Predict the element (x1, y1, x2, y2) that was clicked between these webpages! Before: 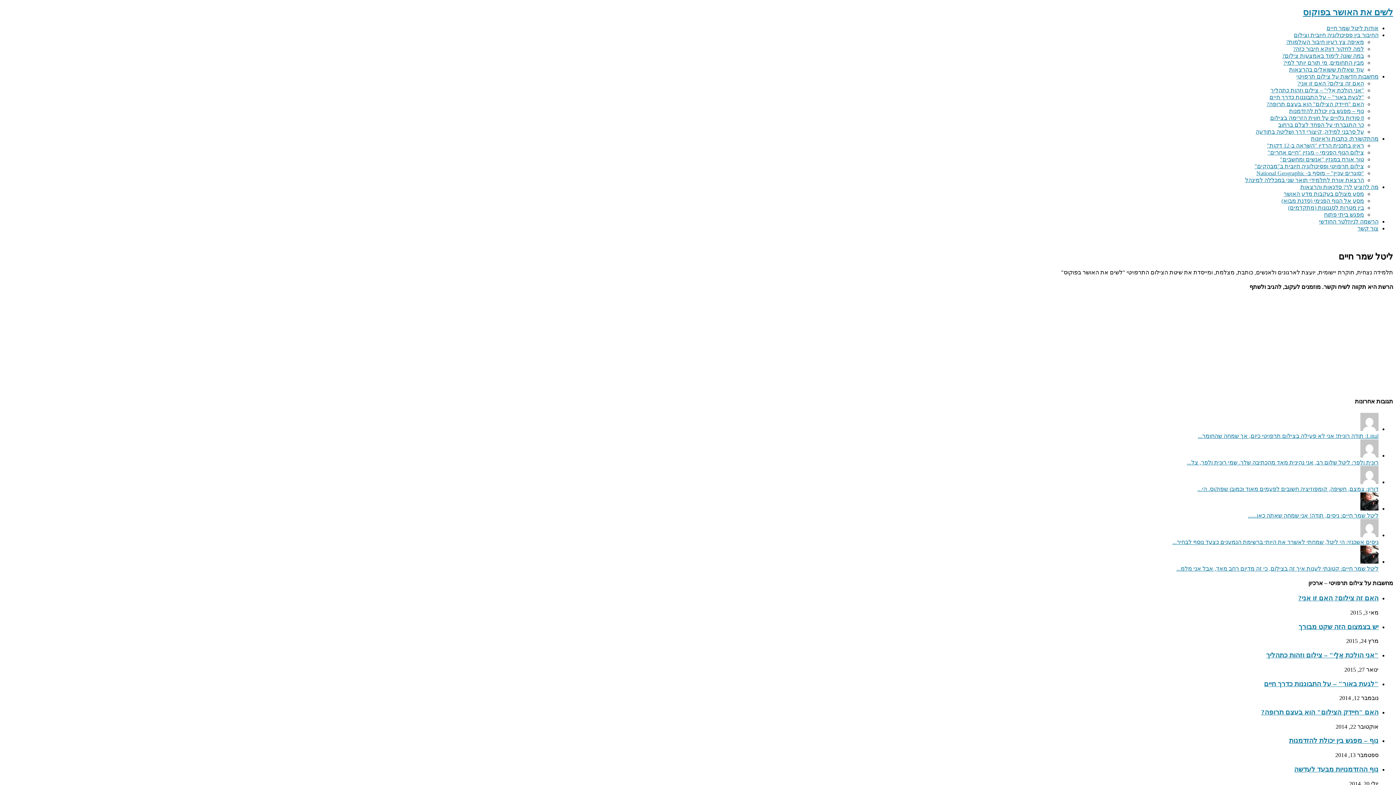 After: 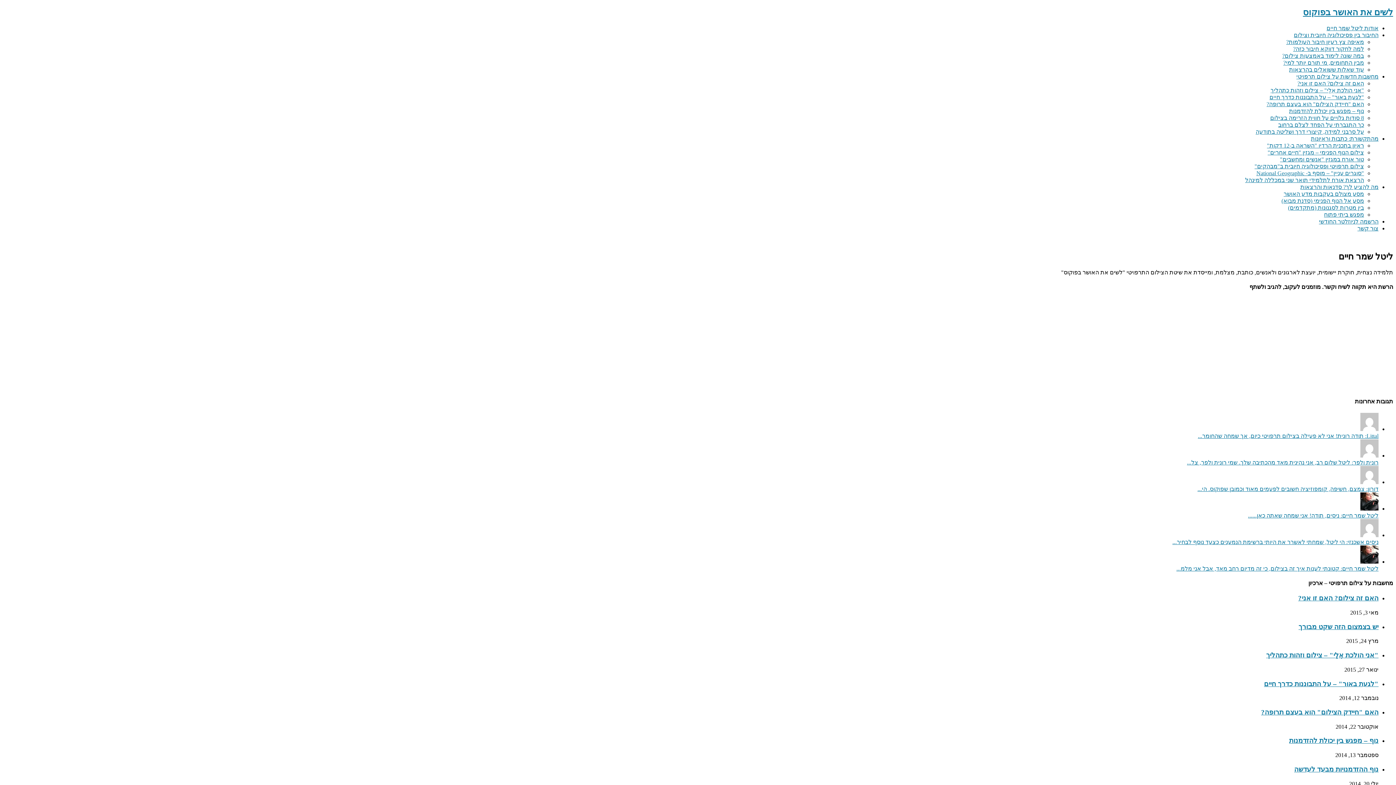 Action: bbox: (1187, 459, 1378, 465) label: רונית ולפר: ליטל שלום רב, אני נהינית מאד מהכתיבה שלך. שמי רונית ולפר, צל...